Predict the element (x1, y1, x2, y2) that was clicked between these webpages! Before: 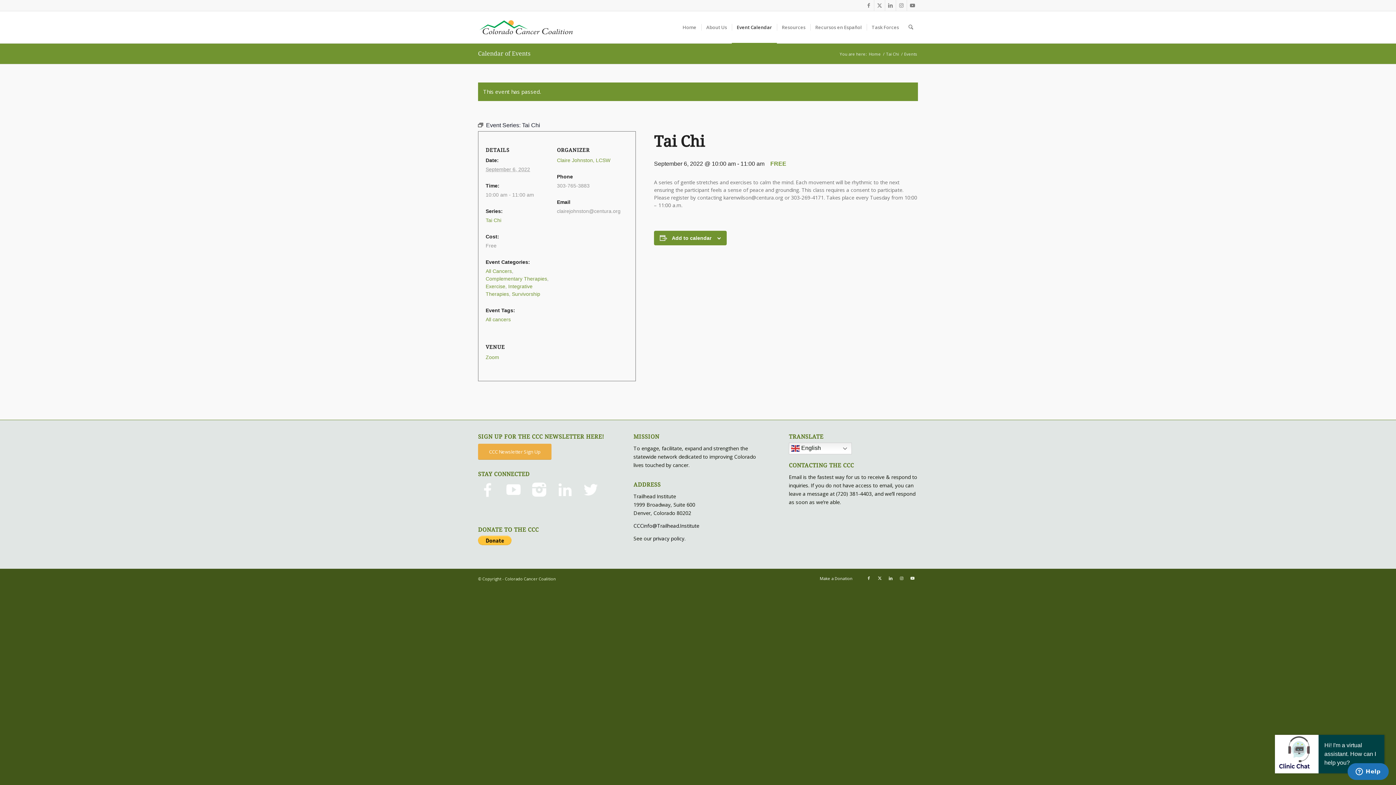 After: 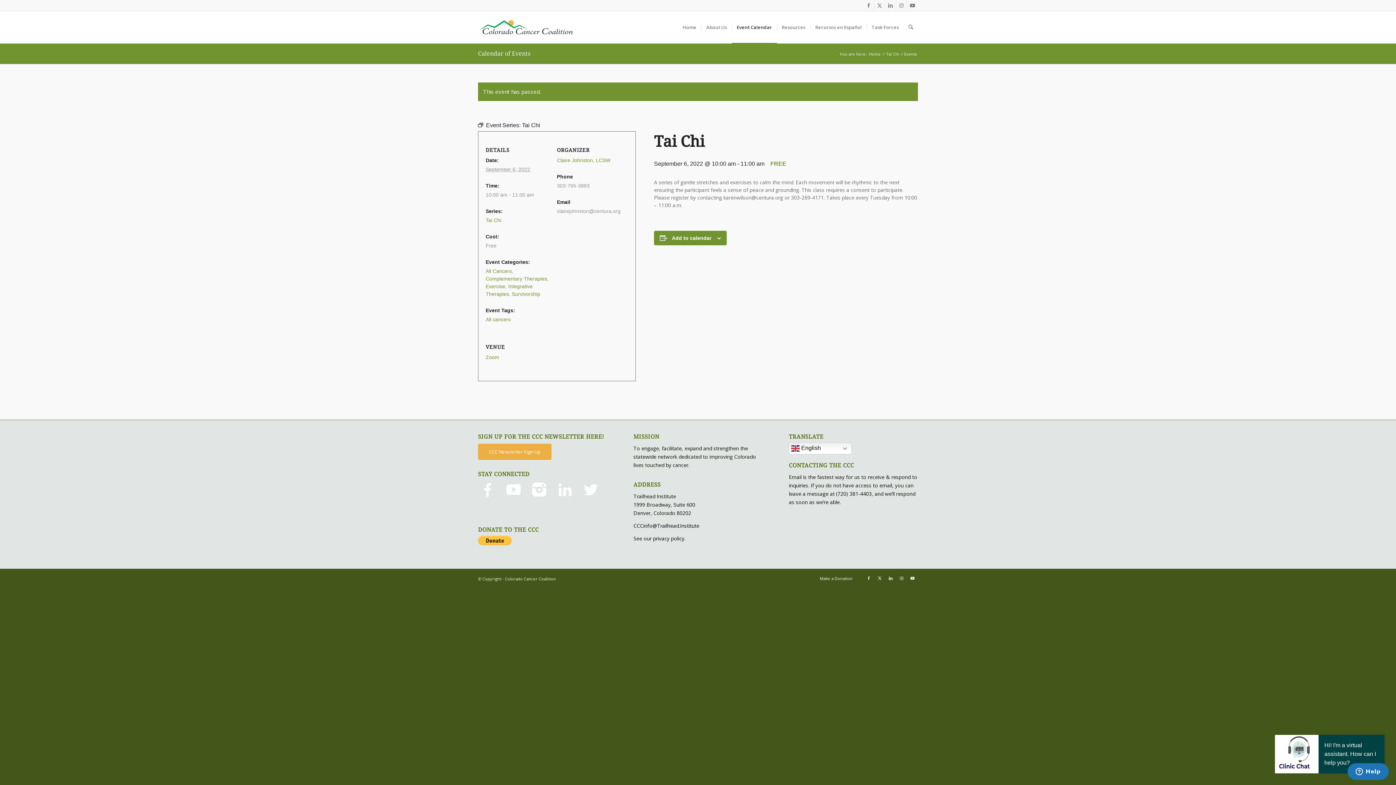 Action: bbox: (478, 494, 497, 501)